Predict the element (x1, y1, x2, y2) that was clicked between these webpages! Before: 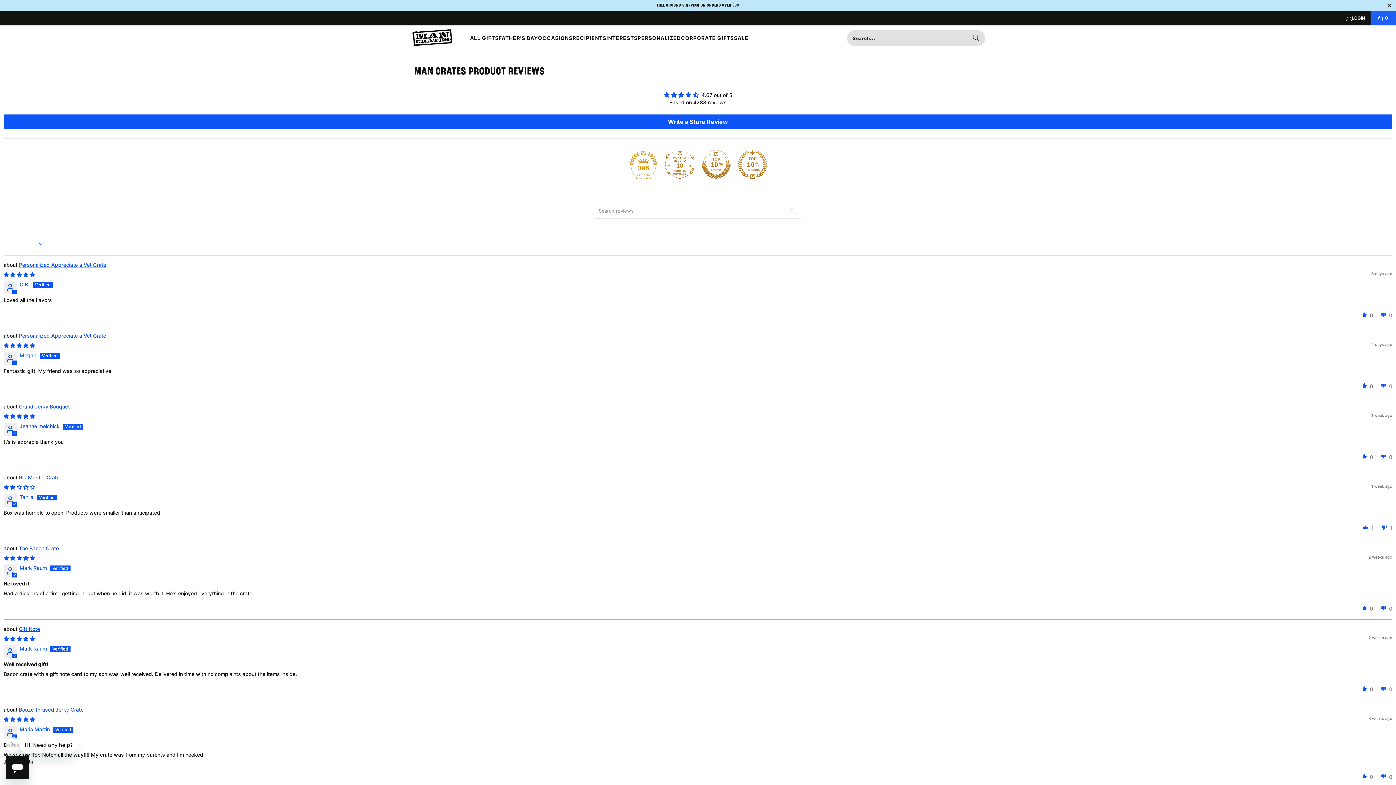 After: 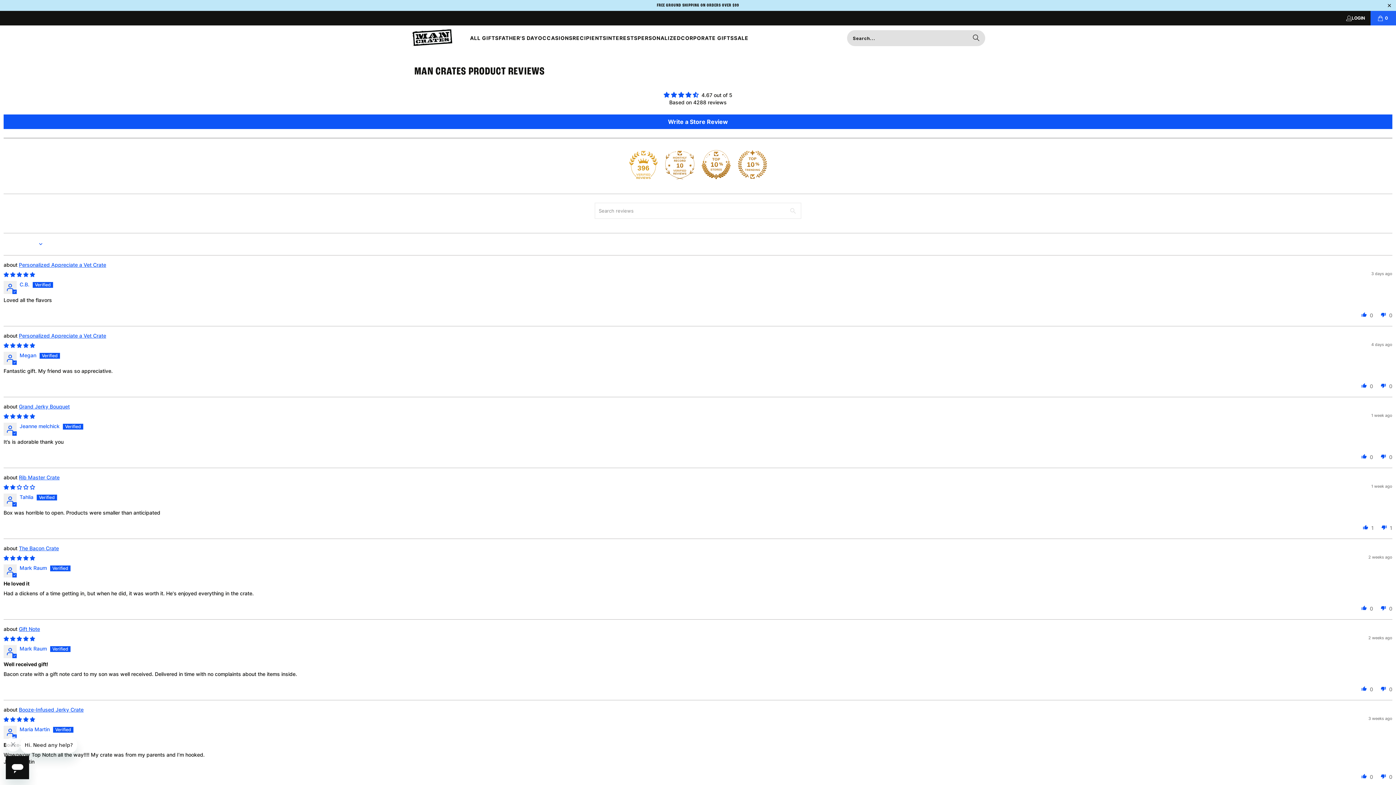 Action: bbox: (665, 150, 694, 179)